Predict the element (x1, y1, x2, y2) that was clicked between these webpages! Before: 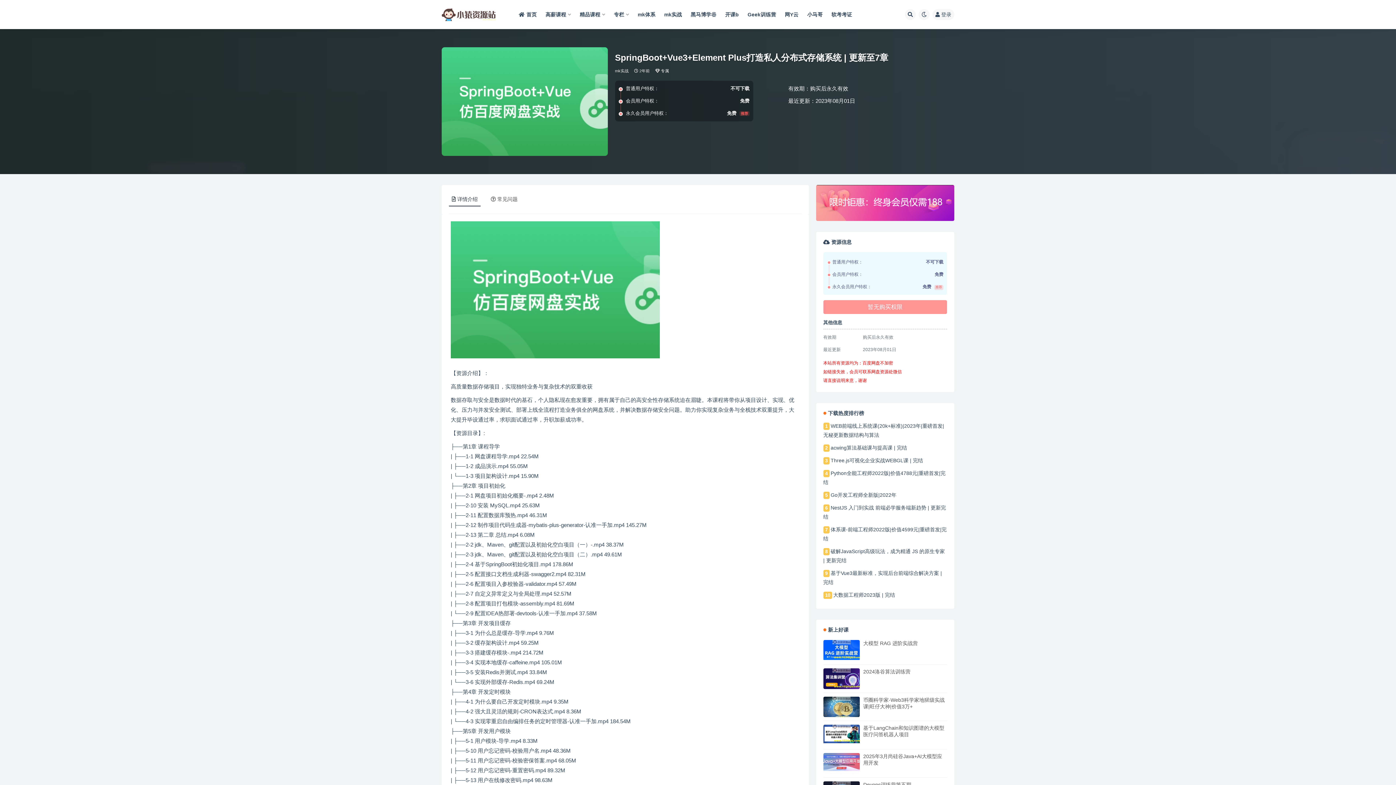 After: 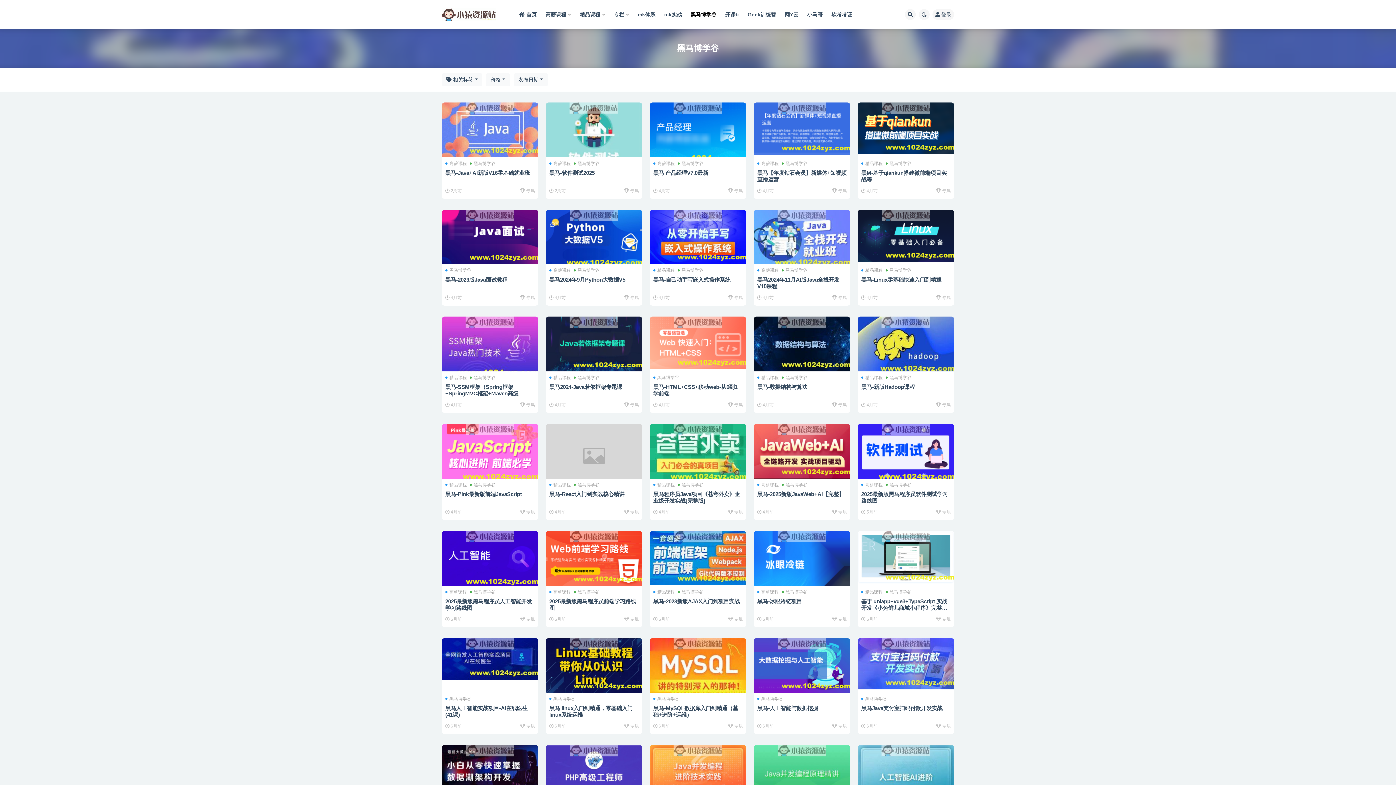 Action: label: 黑马博学谷 bbox: (690, 0, 716, 29)